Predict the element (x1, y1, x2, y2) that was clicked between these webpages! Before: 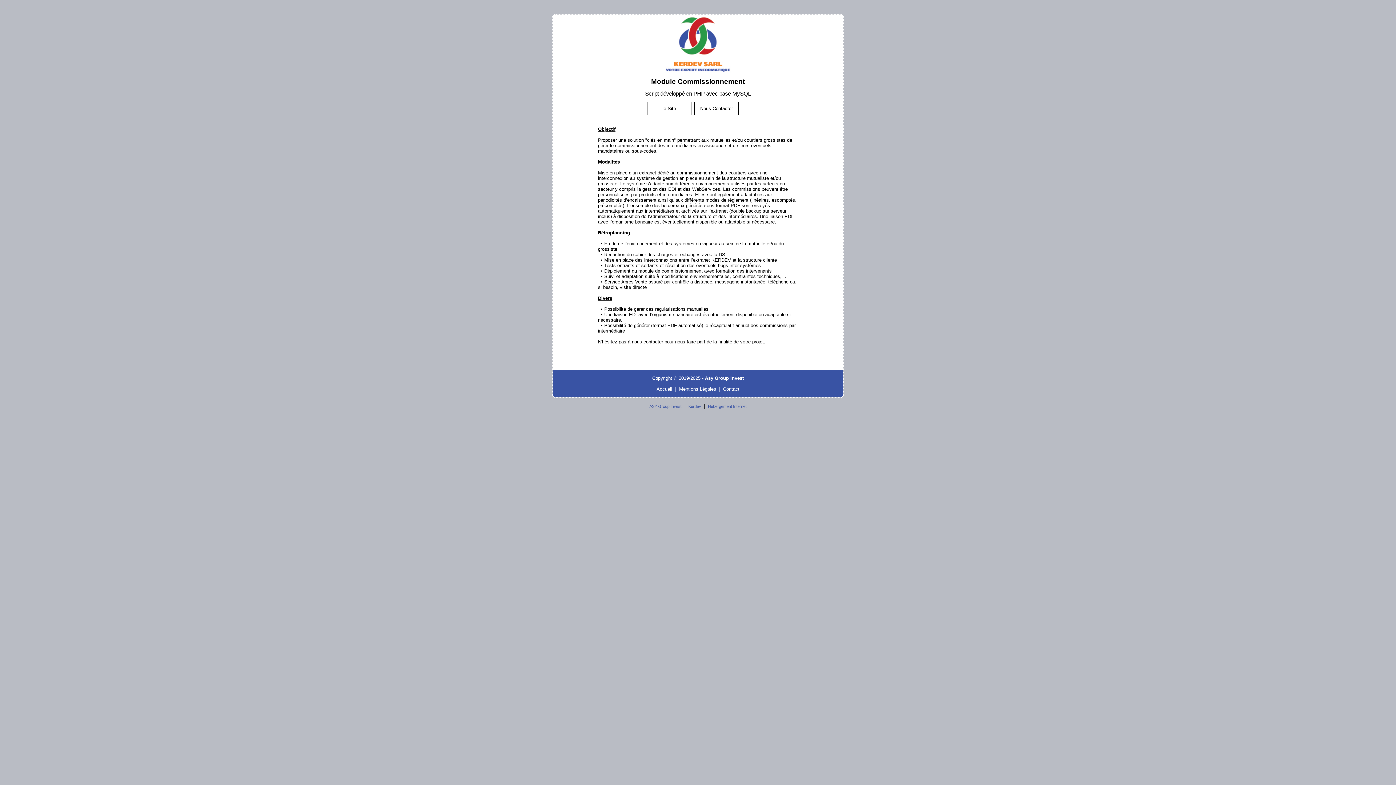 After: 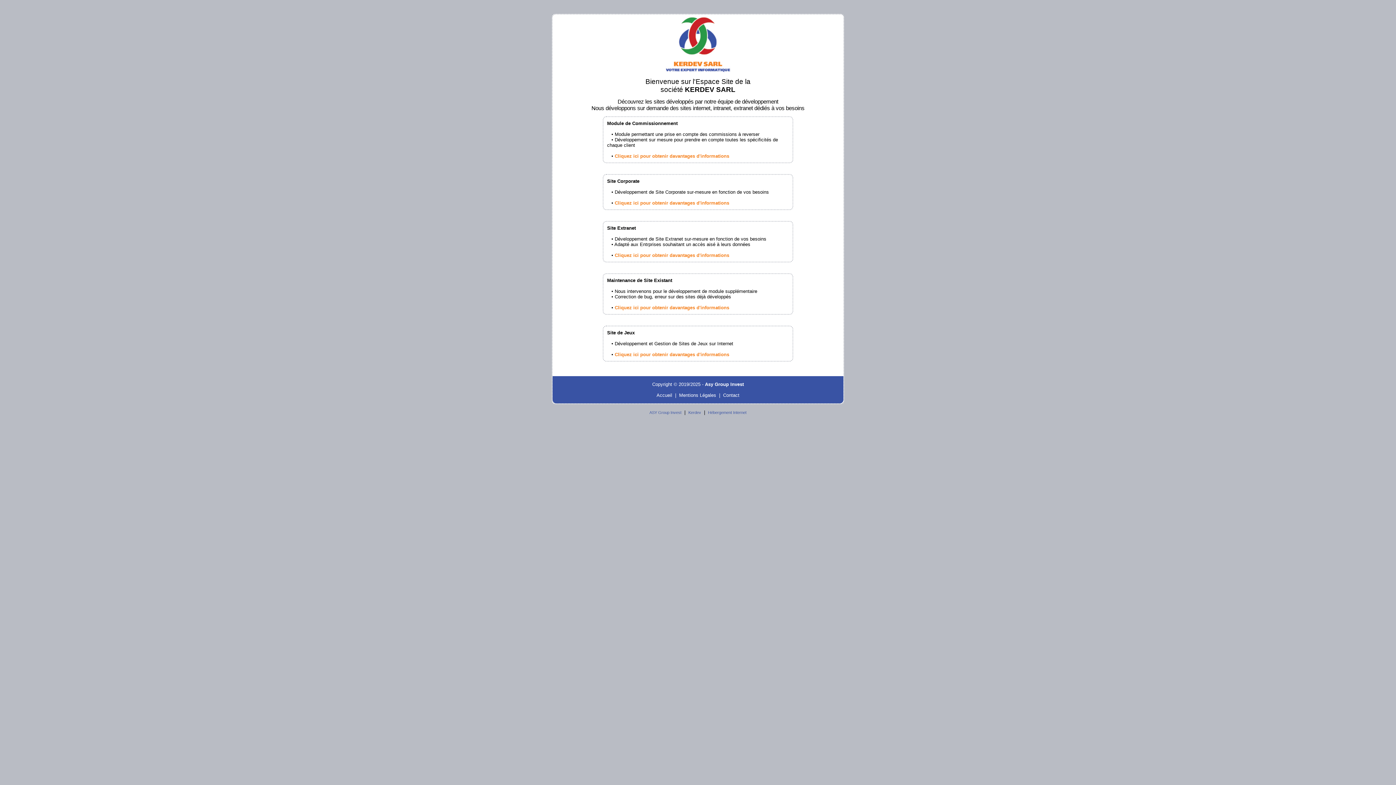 Action: bbox: (656, 386, 672, 391) label: Accueil